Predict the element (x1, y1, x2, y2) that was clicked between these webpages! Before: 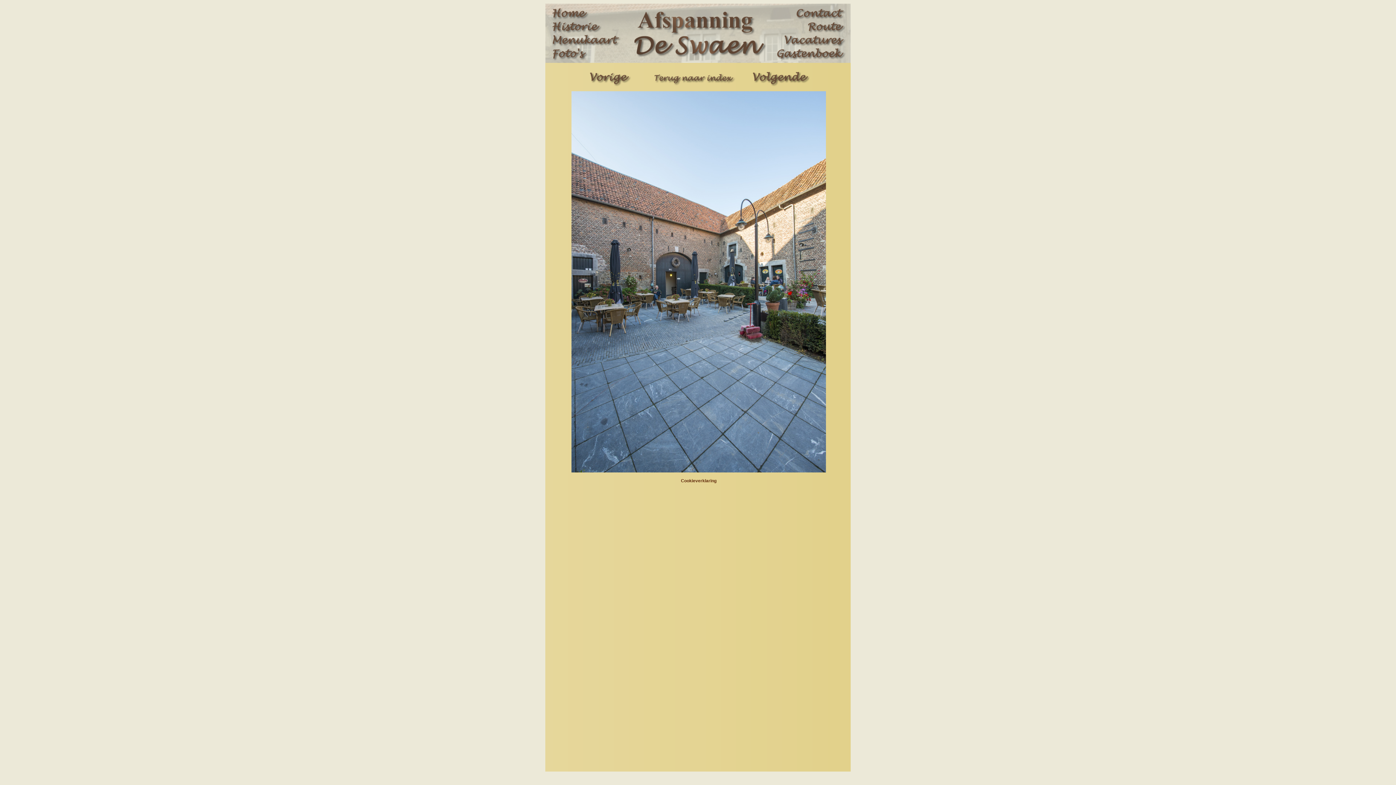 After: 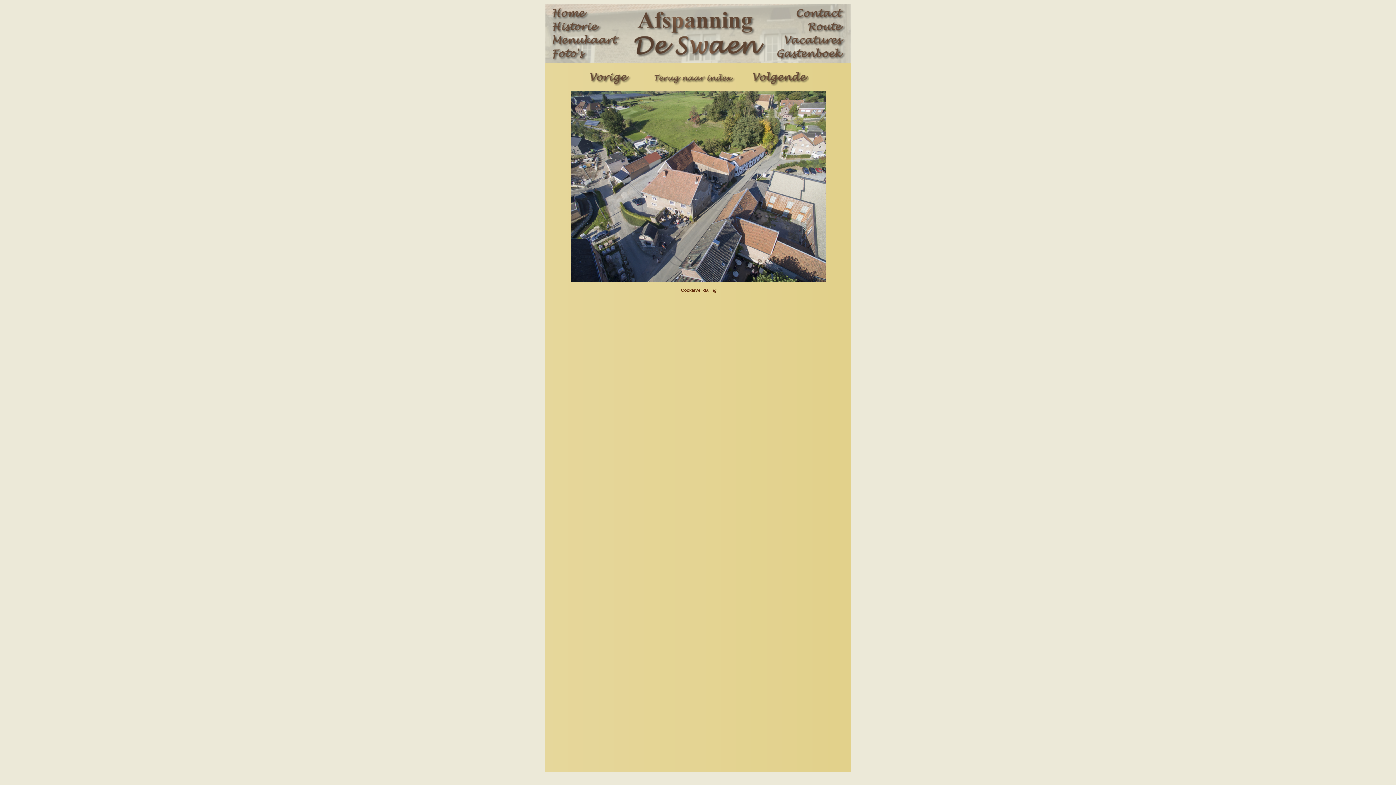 Action: bbox: (588, 72, 642, 90)